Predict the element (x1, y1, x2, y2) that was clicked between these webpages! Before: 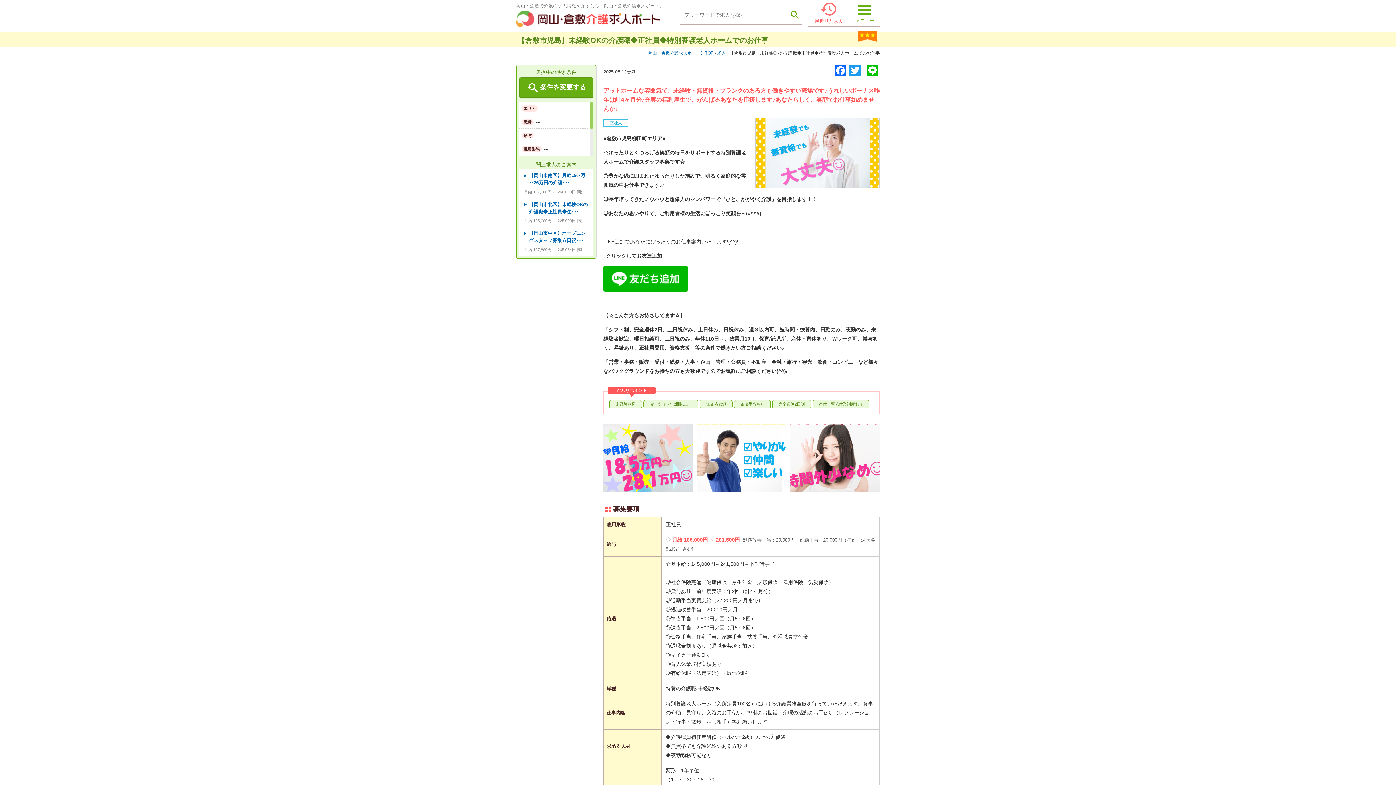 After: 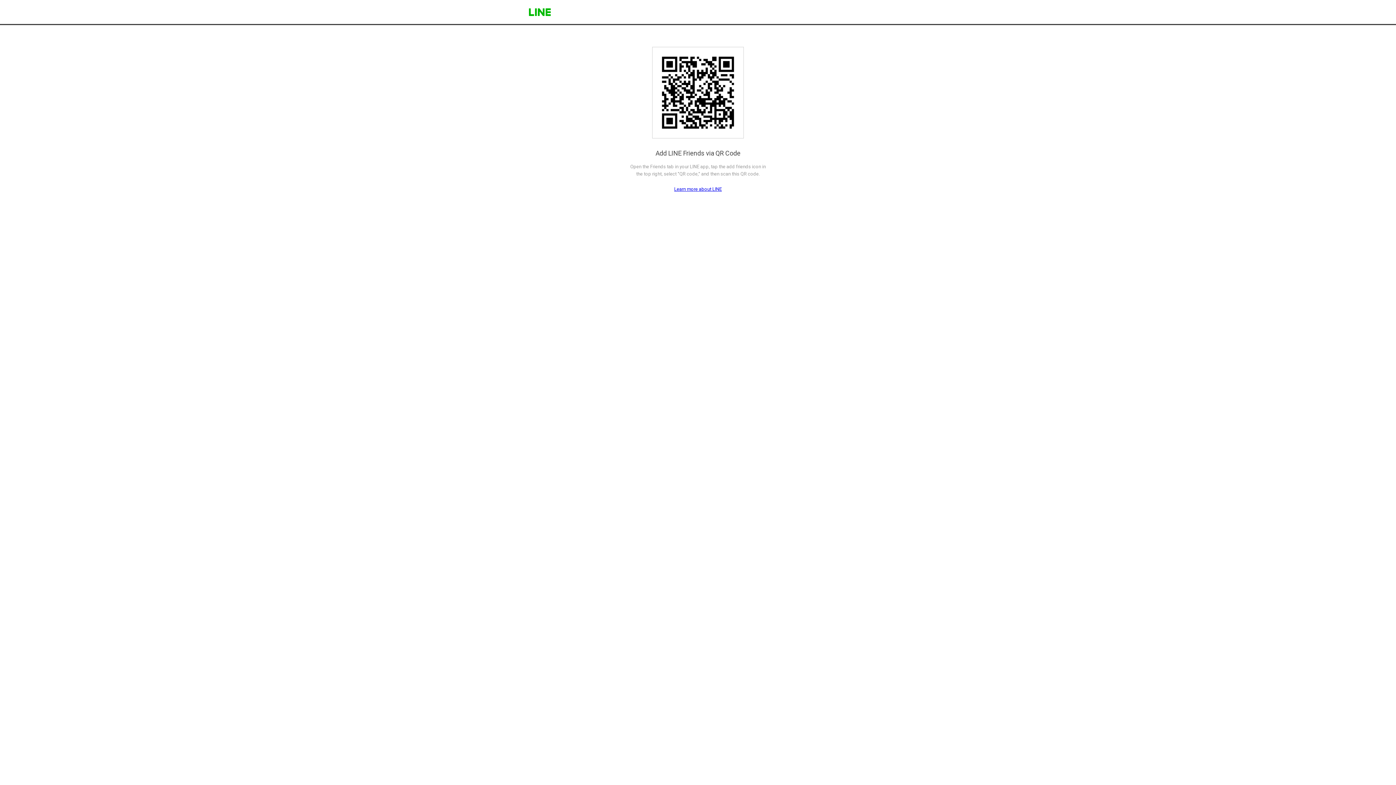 Action: bbox: (603, 284, 688, 290)